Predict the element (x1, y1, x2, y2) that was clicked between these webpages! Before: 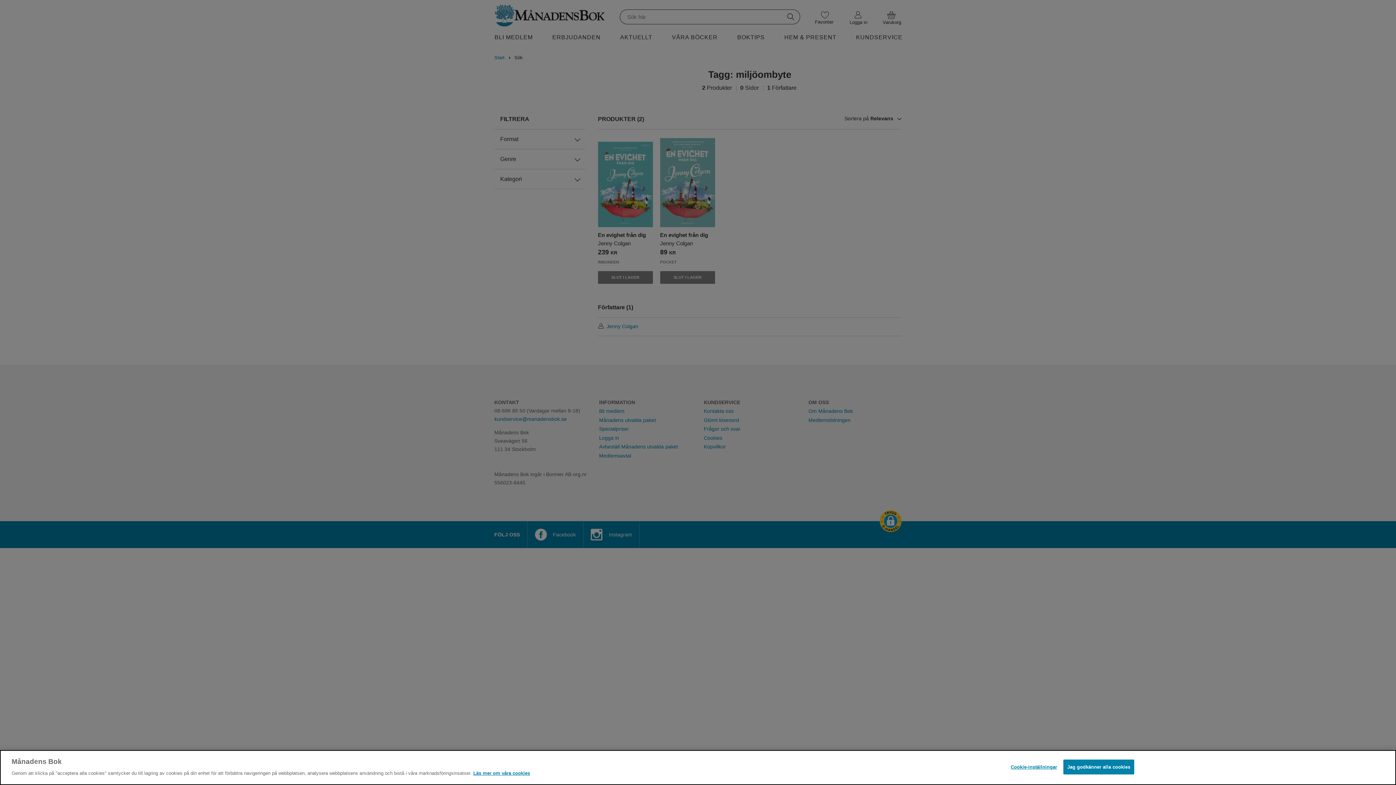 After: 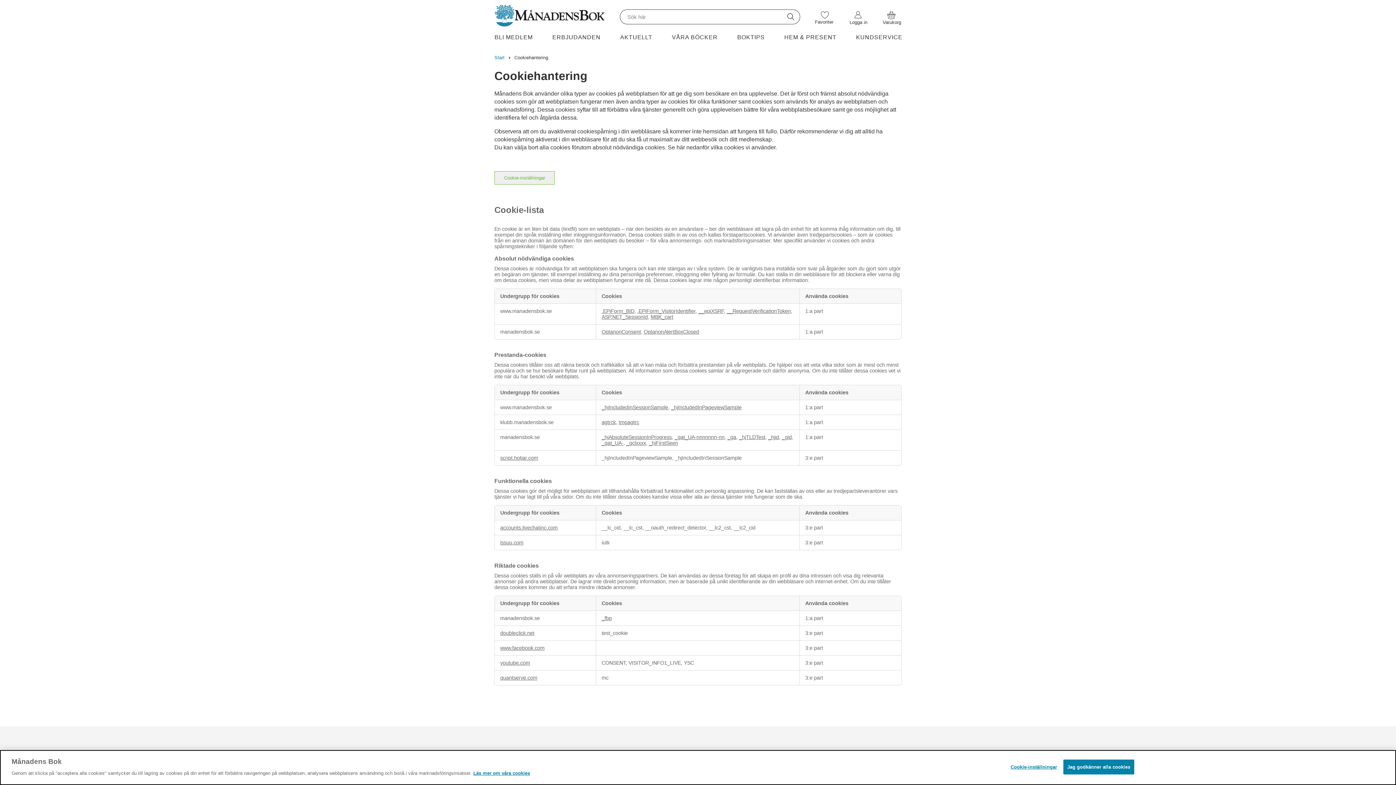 Action: label: Läs mer om våra cookies bbox: (473, 770, 530, 776)